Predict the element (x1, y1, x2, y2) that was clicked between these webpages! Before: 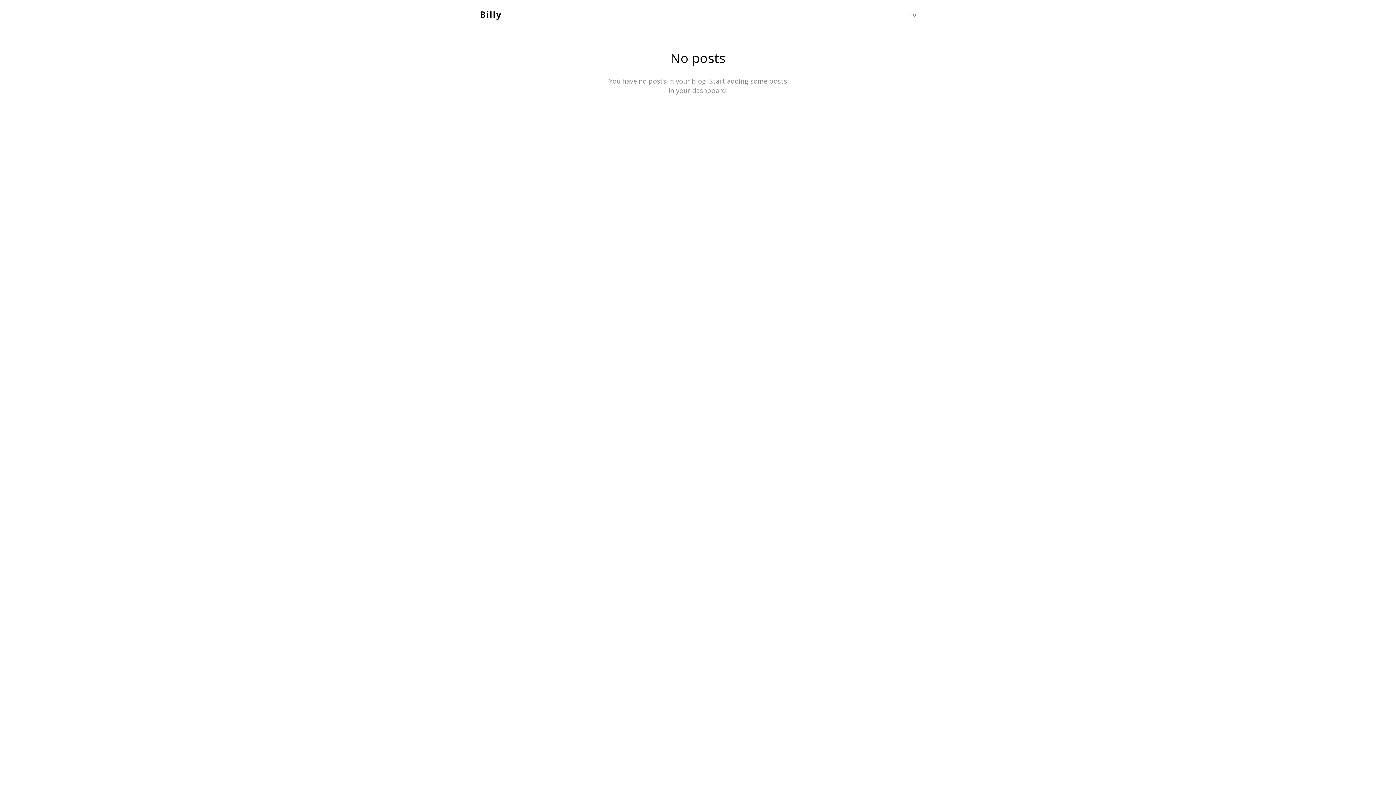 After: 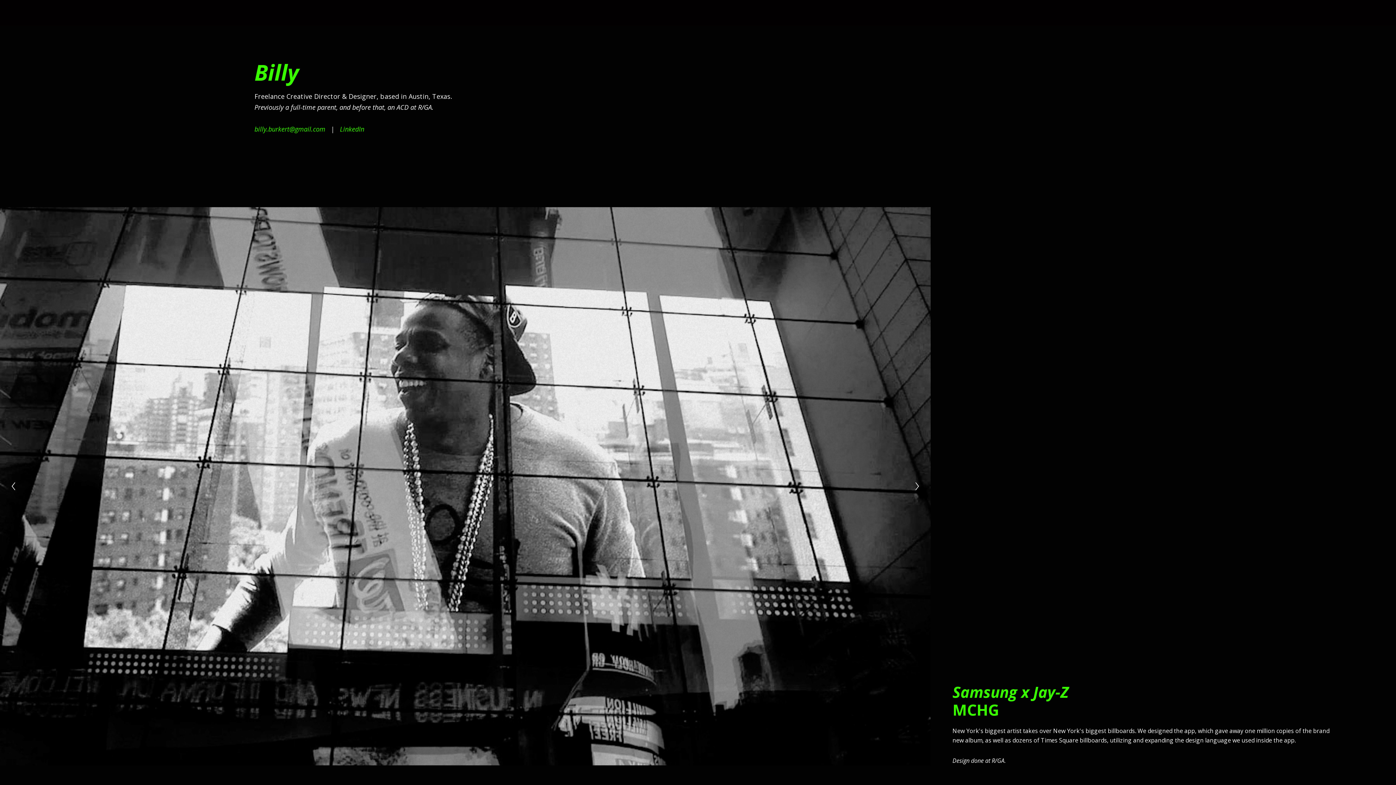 Action: label: Billy bbox: (480, 10, 501, 18)